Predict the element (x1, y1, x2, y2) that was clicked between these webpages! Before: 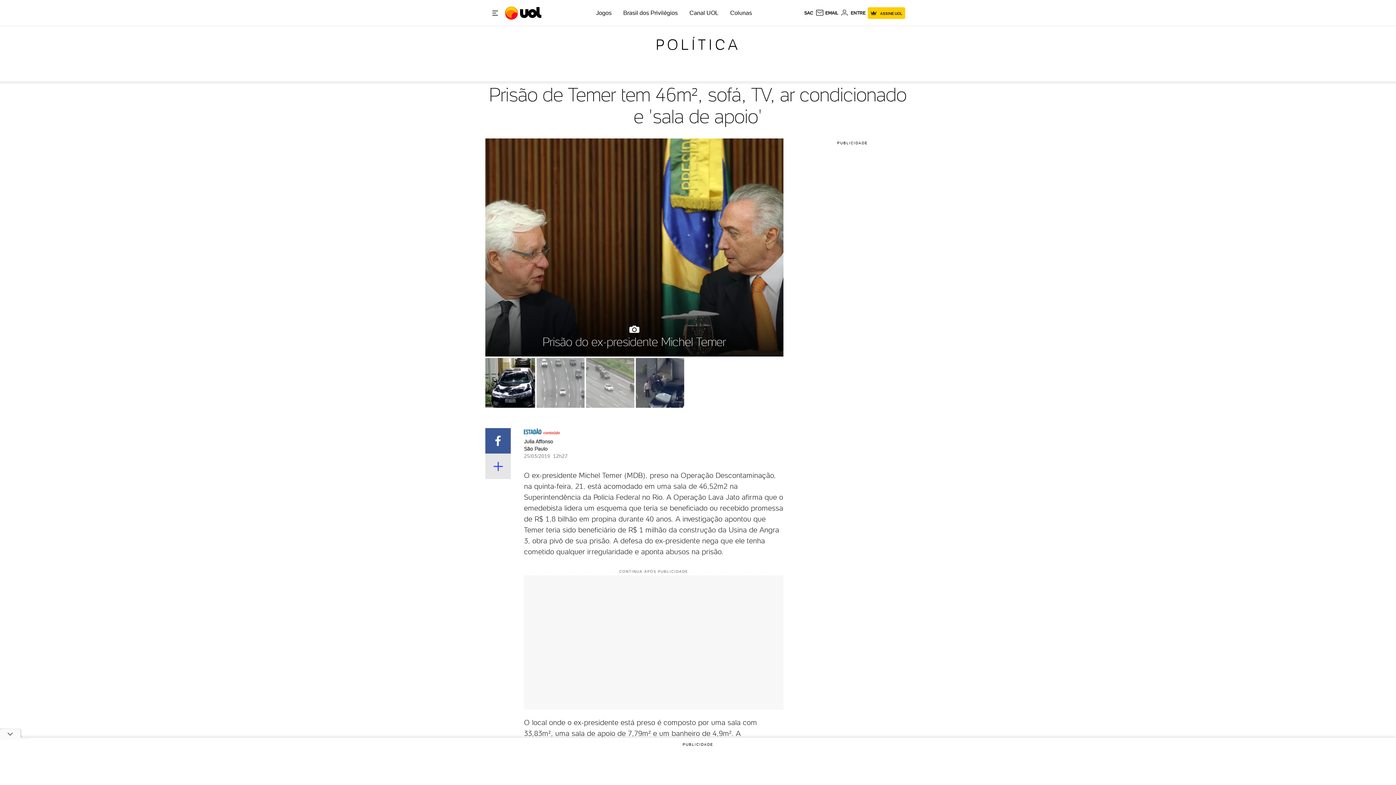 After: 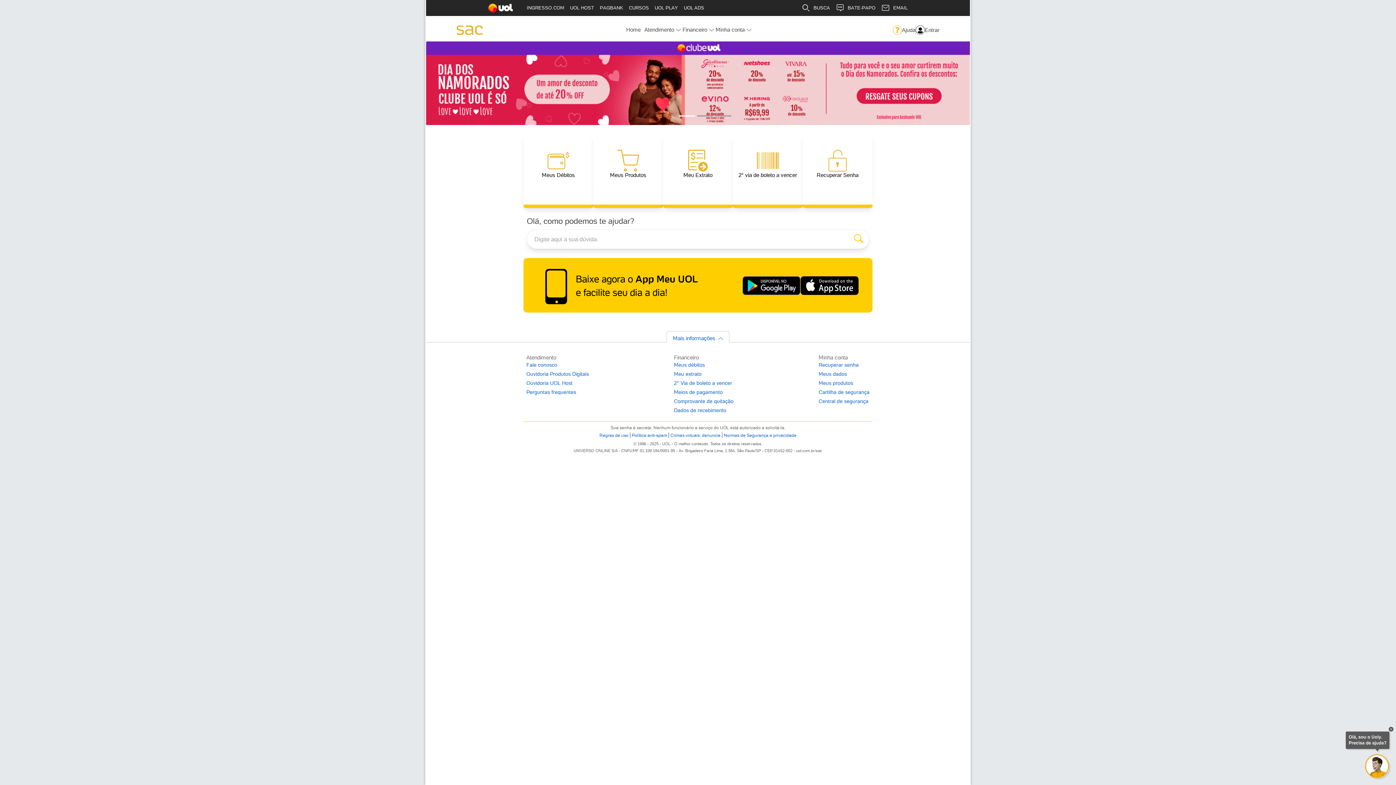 Action: bbox: (804, 10, 813, 15) label: SAC